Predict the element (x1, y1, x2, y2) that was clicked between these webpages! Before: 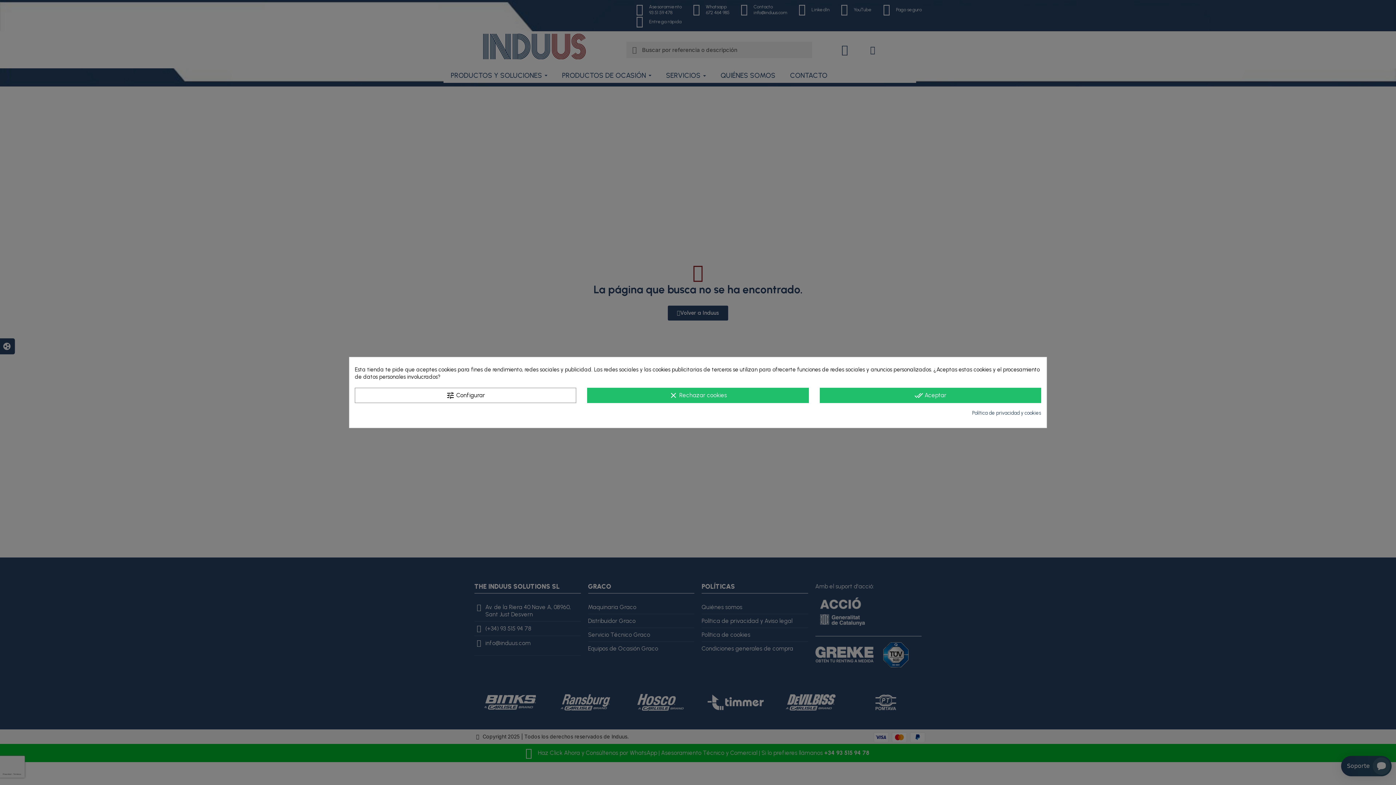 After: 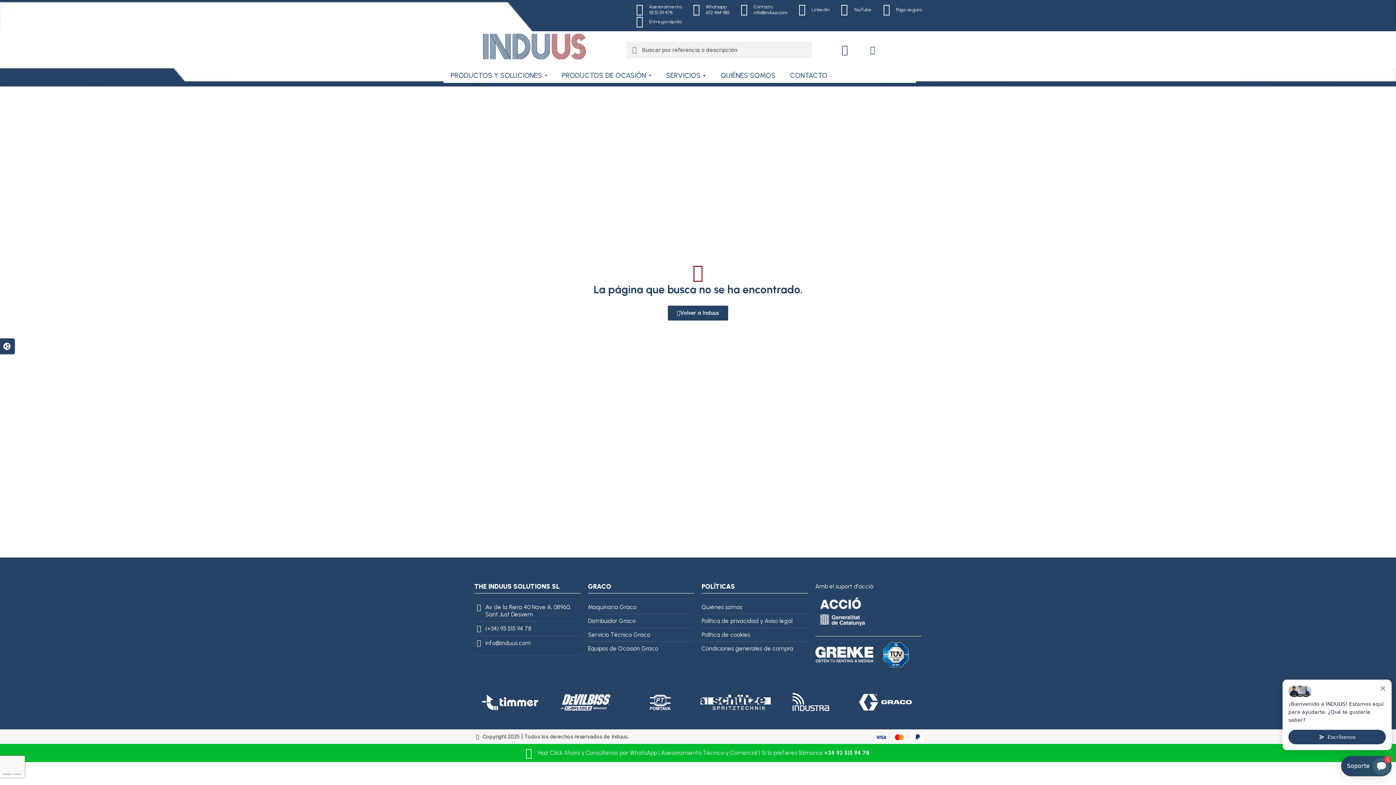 Action: bbox: (587, 388, 808, 403) label: clear Rechazar cookies